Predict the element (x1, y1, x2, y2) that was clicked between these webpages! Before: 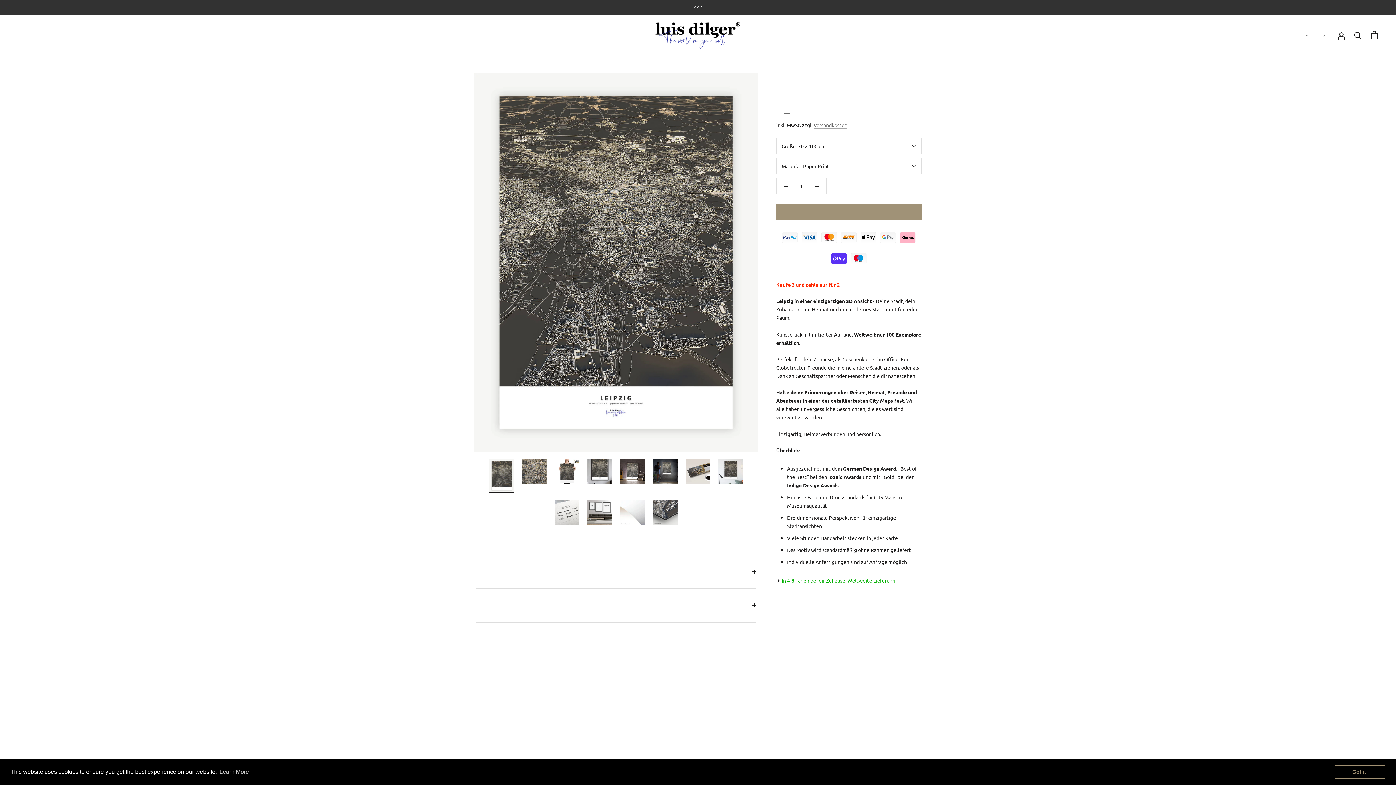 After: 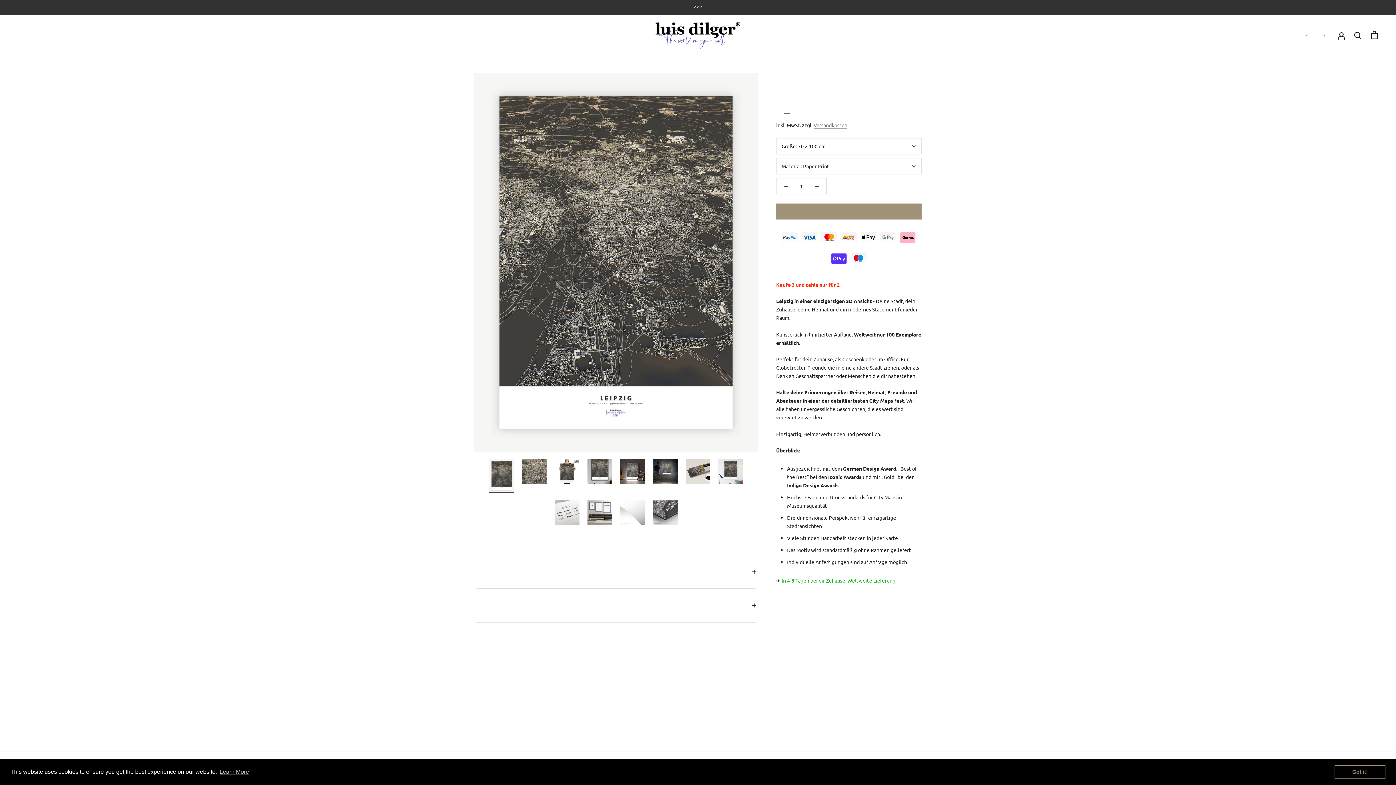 Action: bbox: (1334, 765, 1385, 779) label: dismiss cookie message